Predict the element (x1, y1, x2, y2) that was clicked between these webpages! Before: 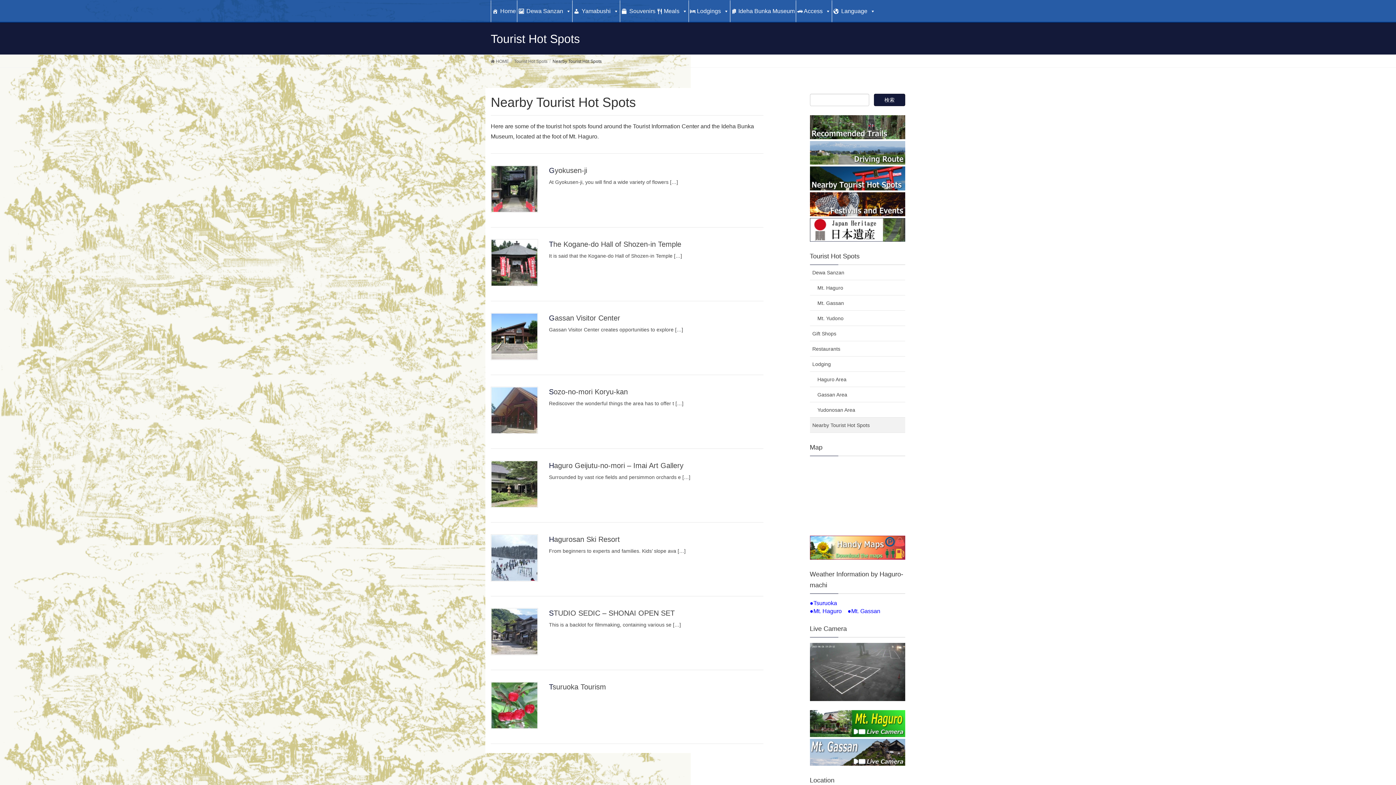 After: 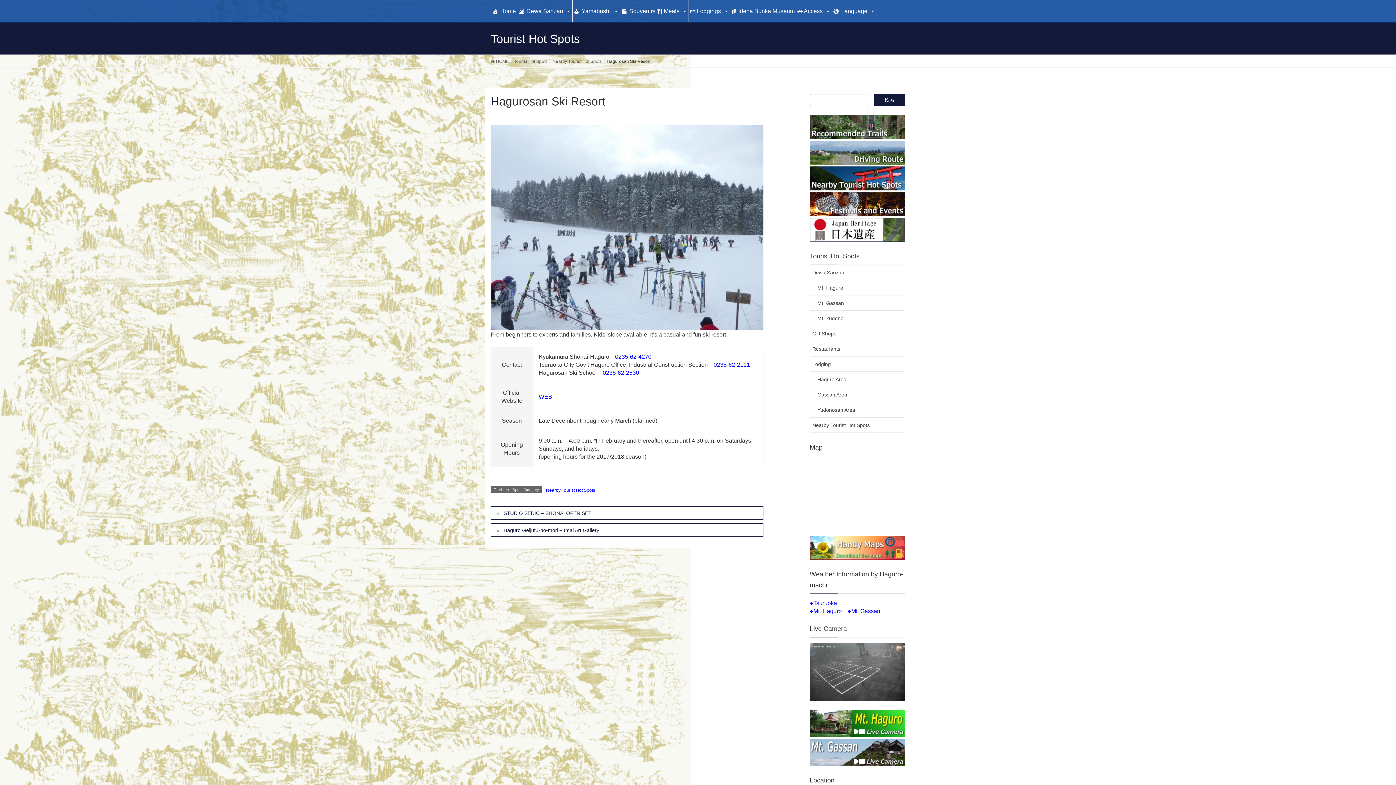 Action: label: Hagurosan Ski Resort bbox: (549, 535, 620, 543)